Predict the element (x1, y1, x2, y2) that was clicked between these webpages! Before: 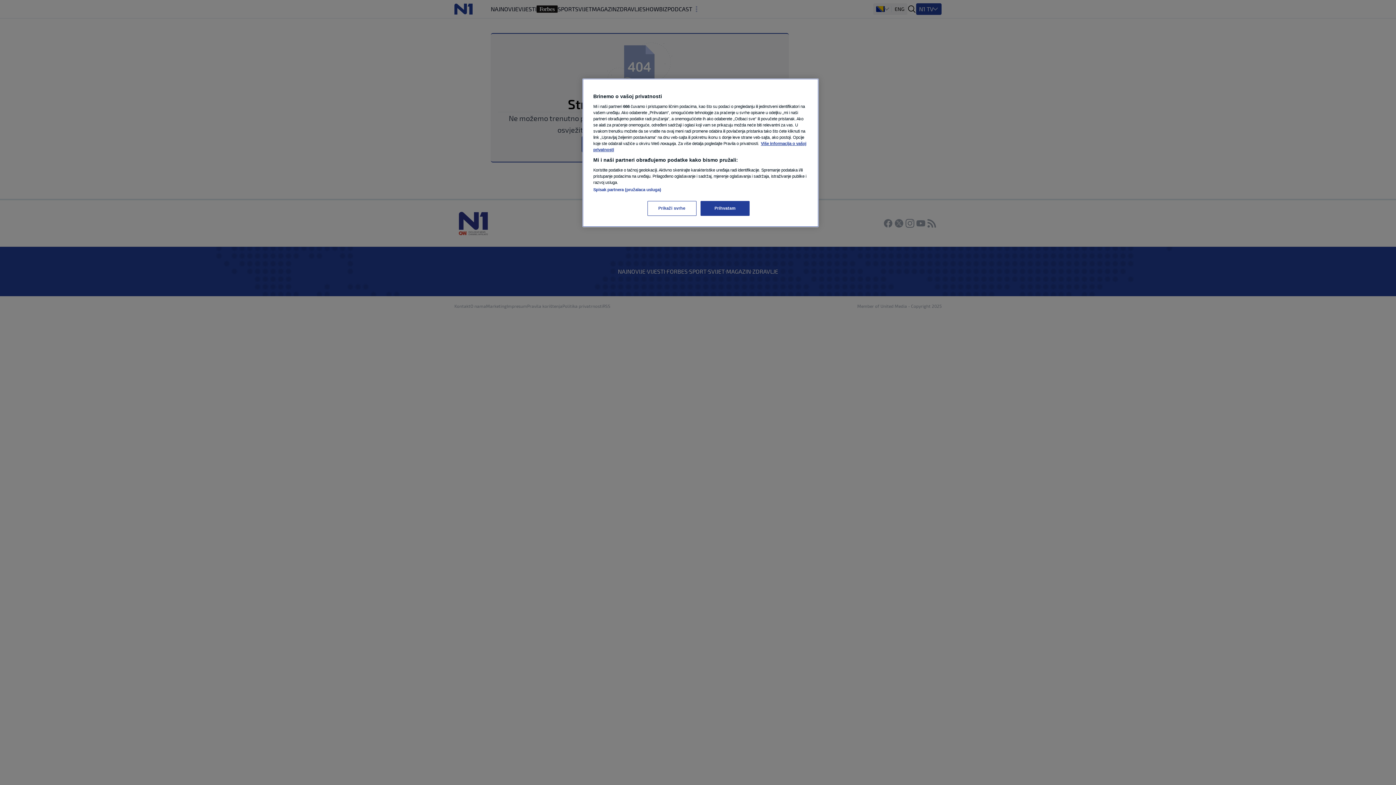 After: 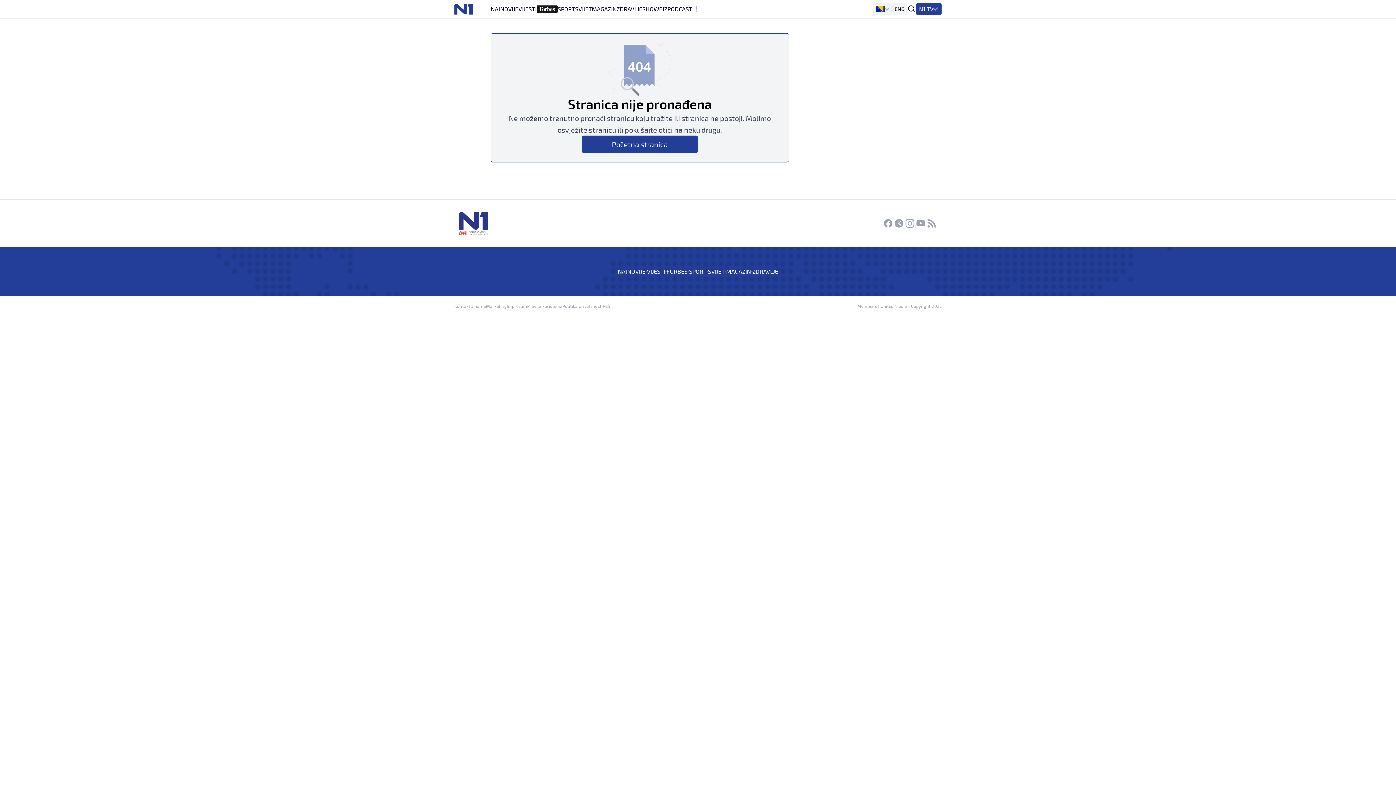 Action: label: Prihvatam bbox: (700, 201, 749, 216)